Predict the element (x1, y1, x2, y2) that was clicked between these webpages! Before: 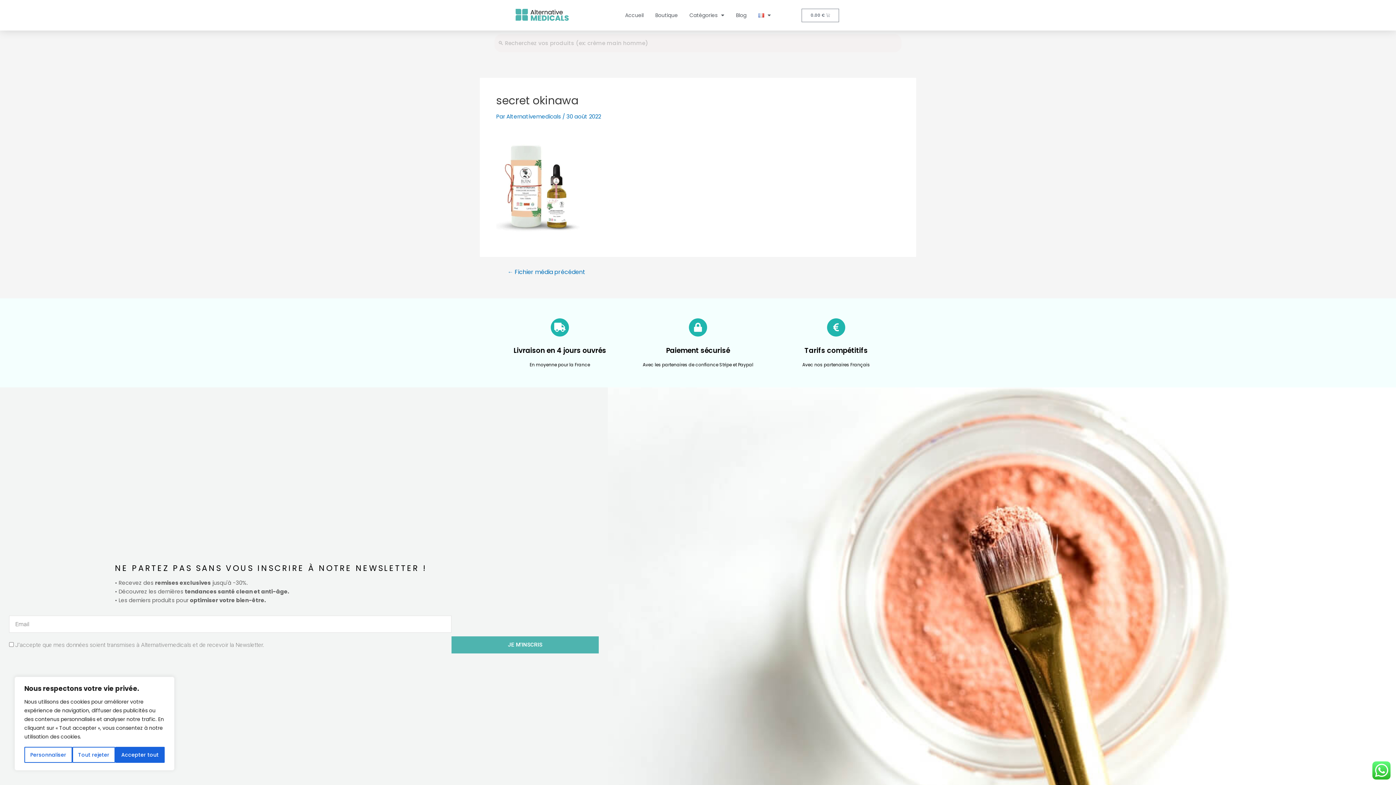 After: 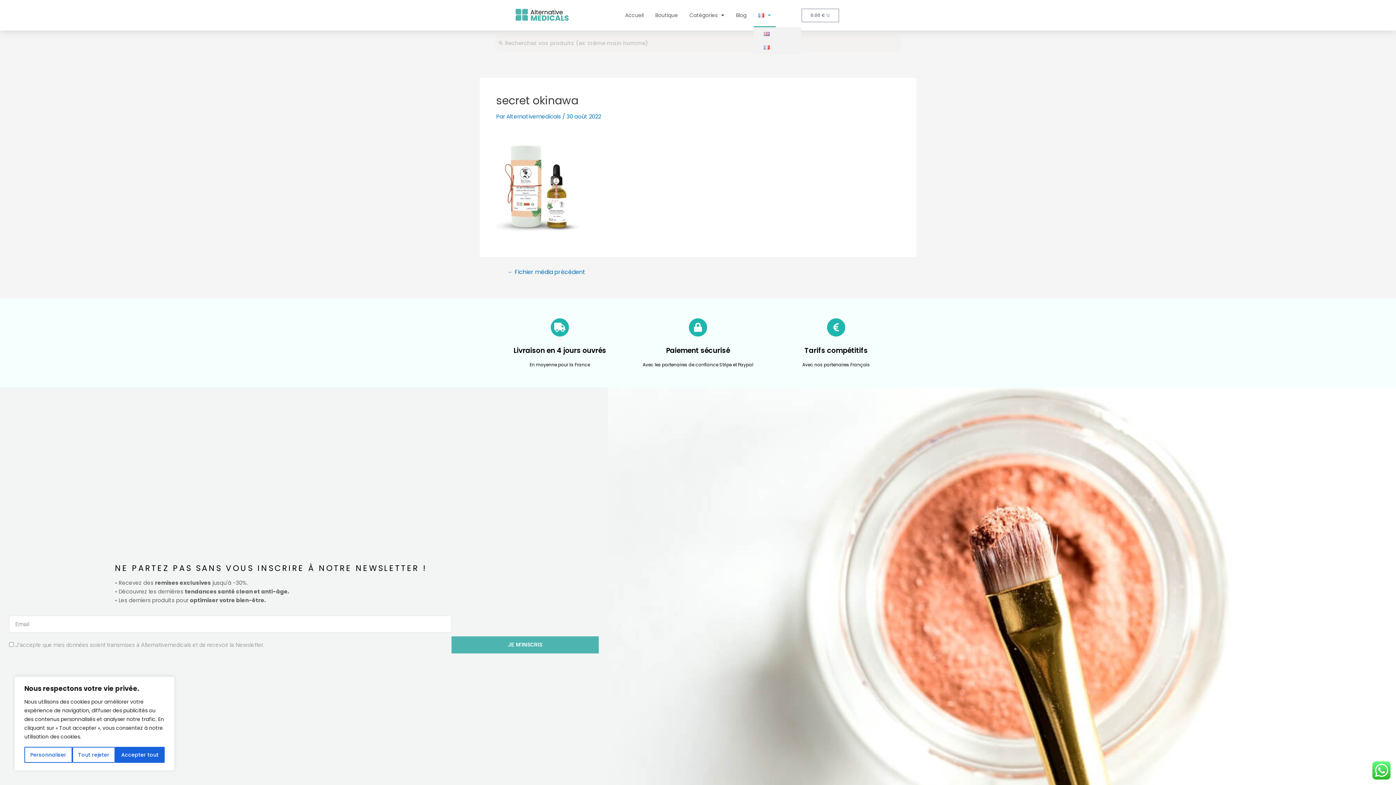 Action: bbox: (753, 3, 775, 27)